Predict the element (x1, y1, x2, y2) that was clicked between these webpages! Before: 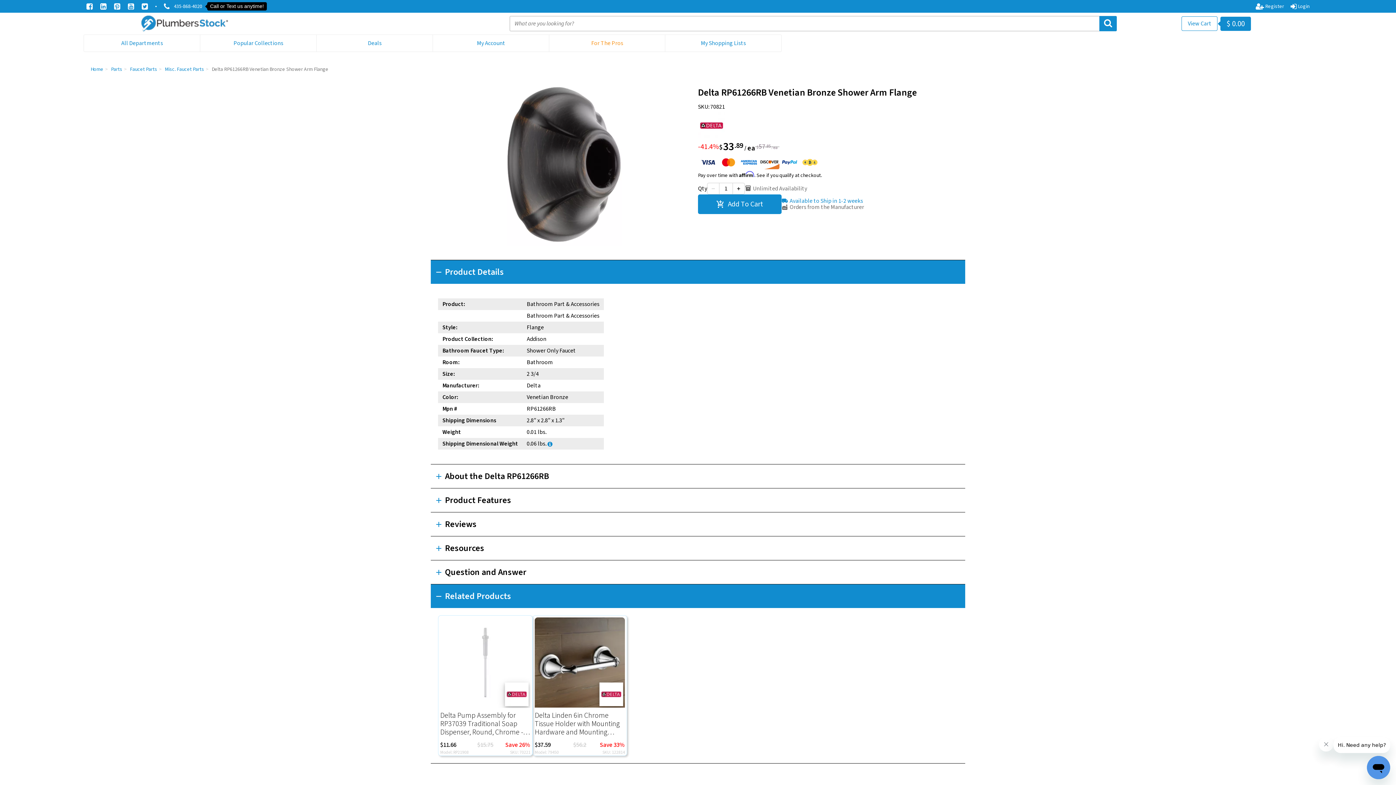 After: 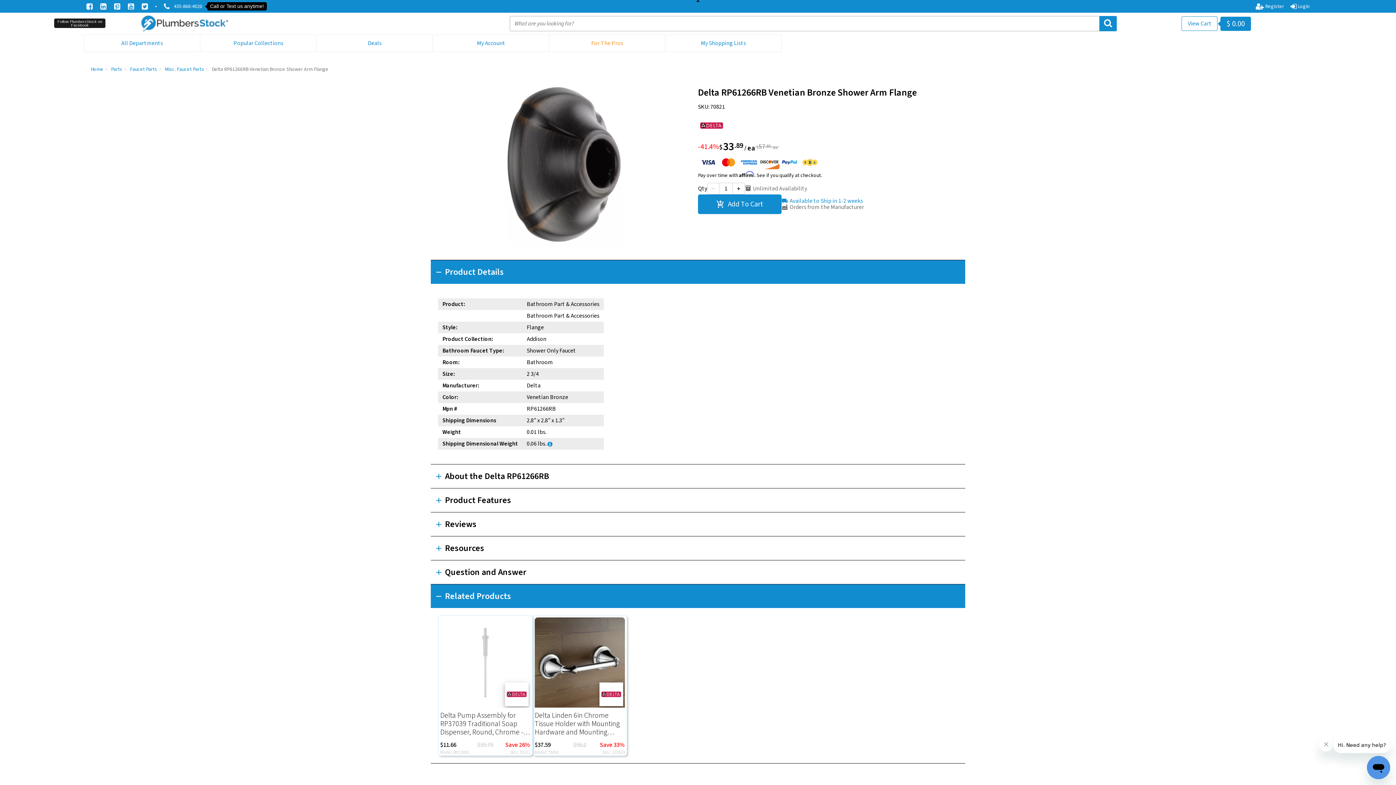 Action: label:  Follow PlumbersStock on Facebook bbox: (86, 2, 94, 10)